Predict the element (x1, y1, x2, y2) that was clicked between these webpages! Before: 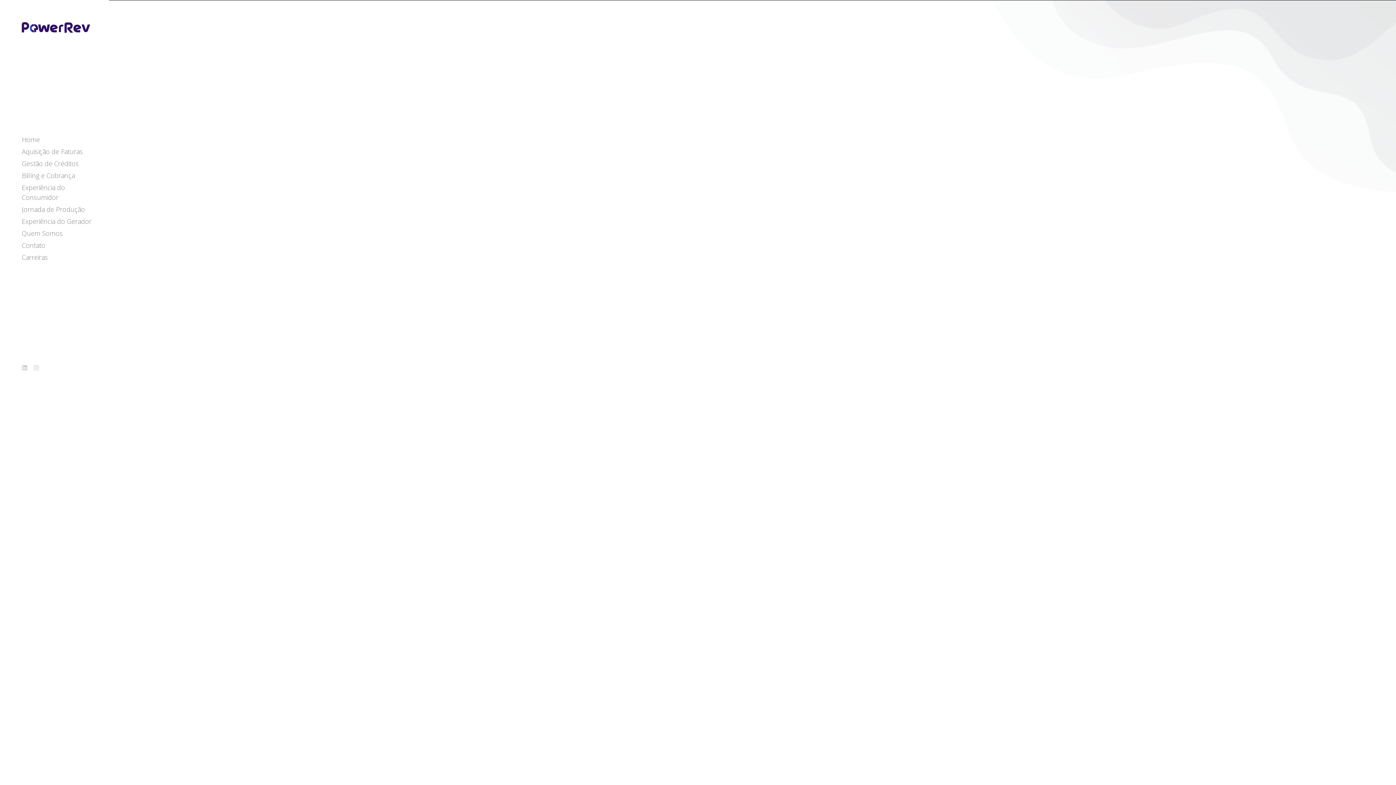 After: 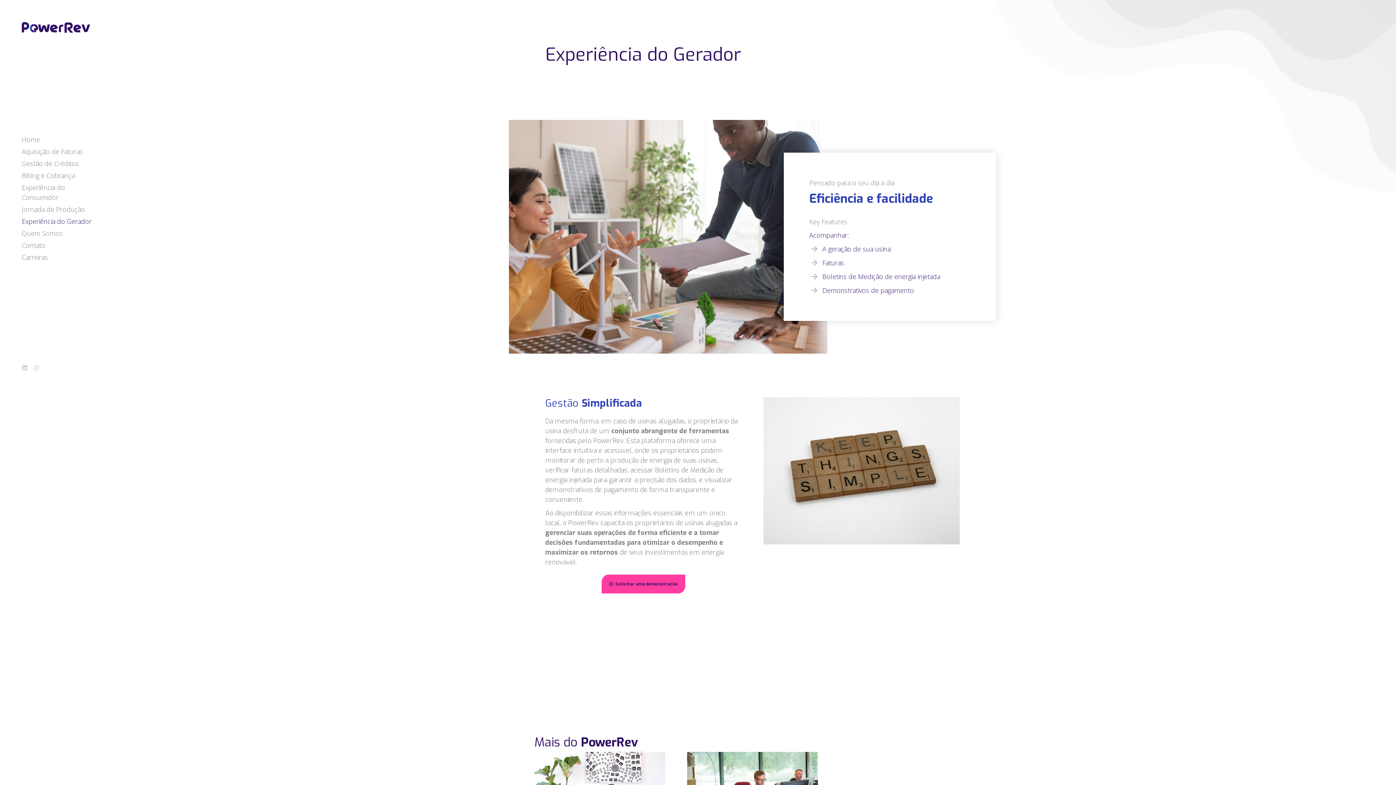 Action: label: Experiência do Gerador bbox: (21, 216, 101, 226)